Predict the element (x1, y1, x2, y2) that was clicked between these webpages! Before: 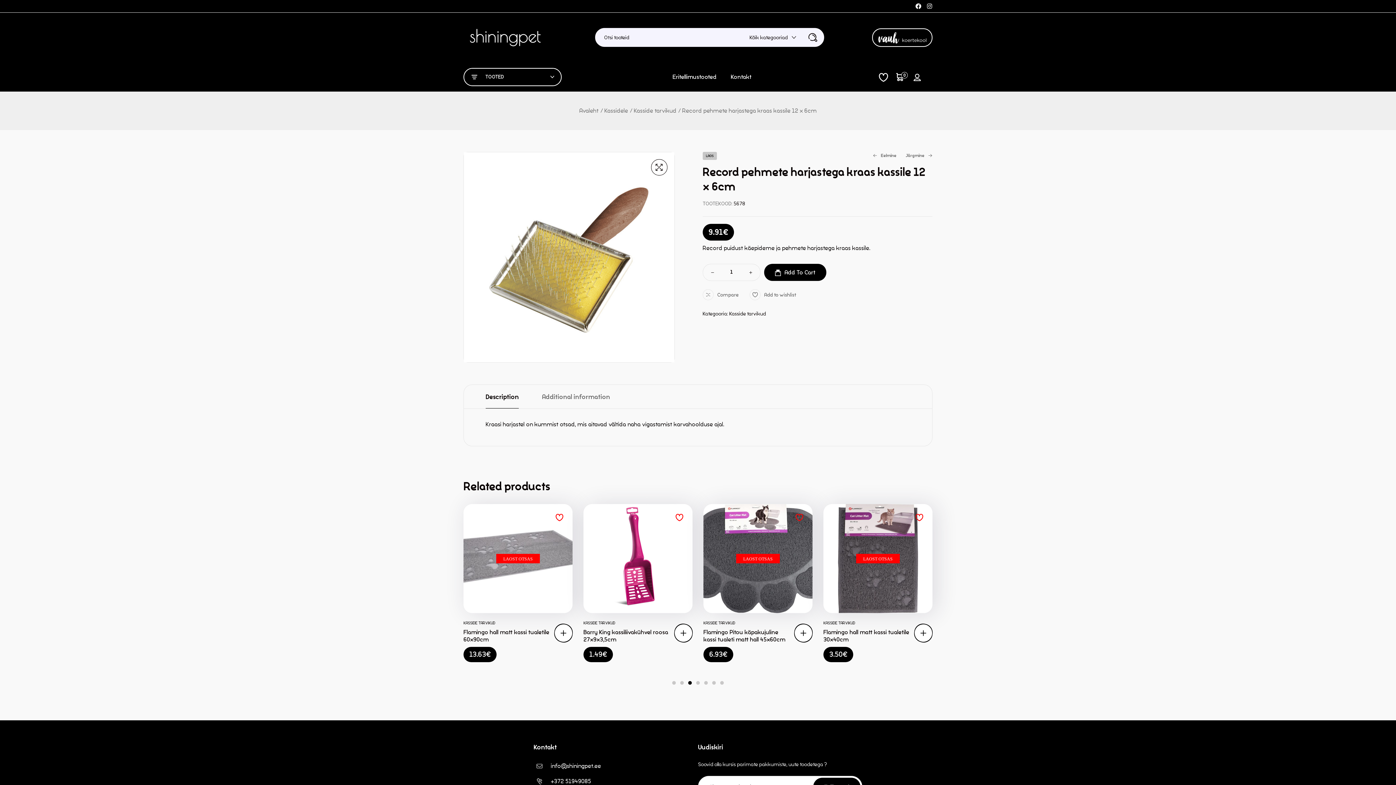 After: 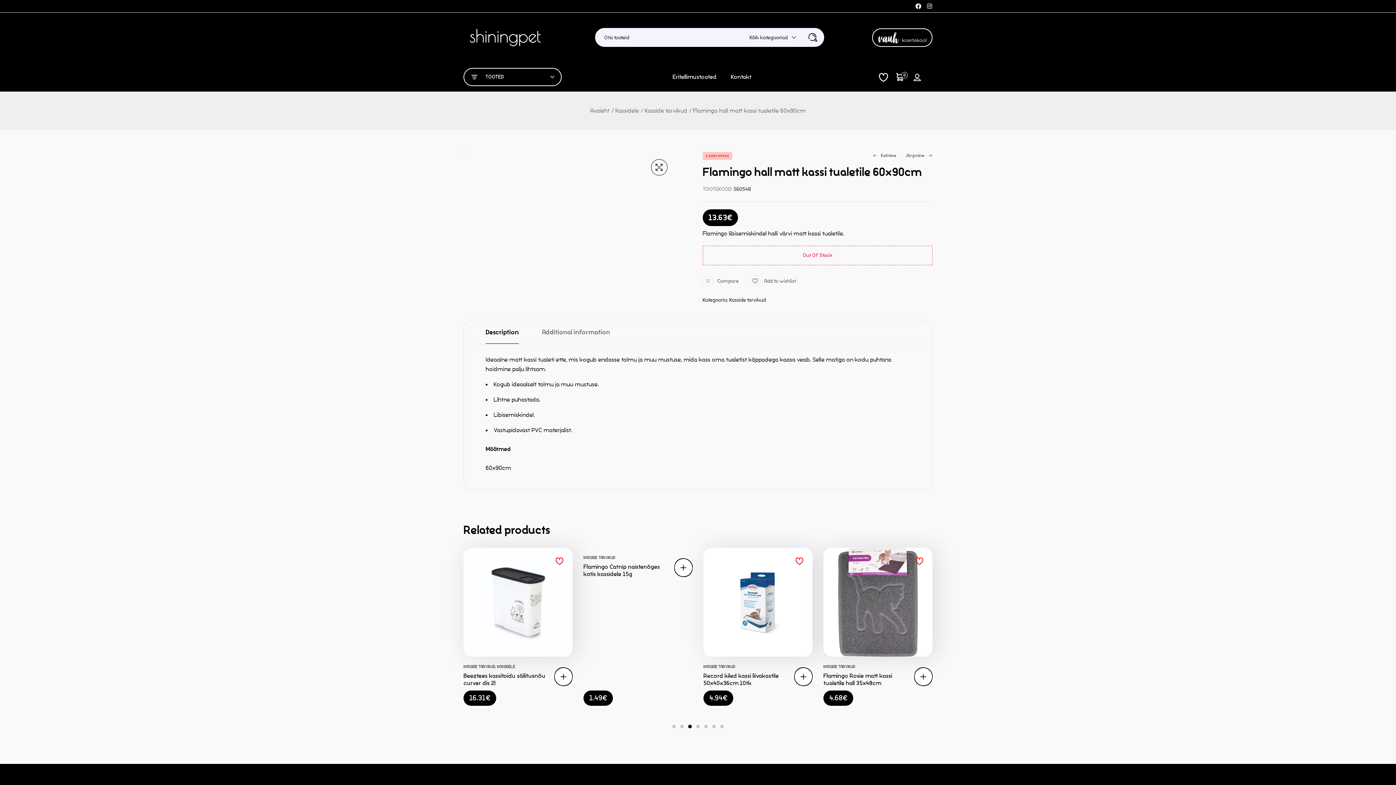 Action: bbox: (703, 504, 812, 613)